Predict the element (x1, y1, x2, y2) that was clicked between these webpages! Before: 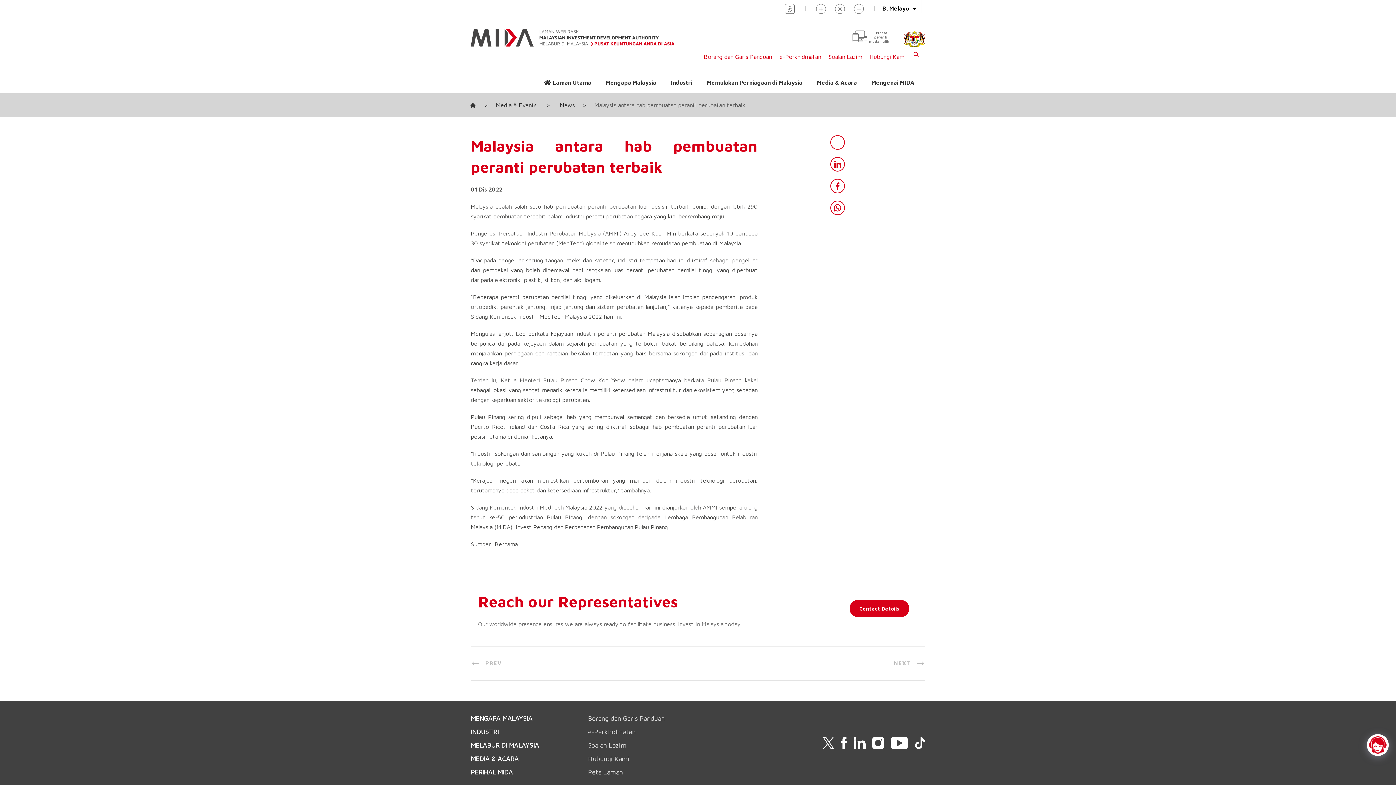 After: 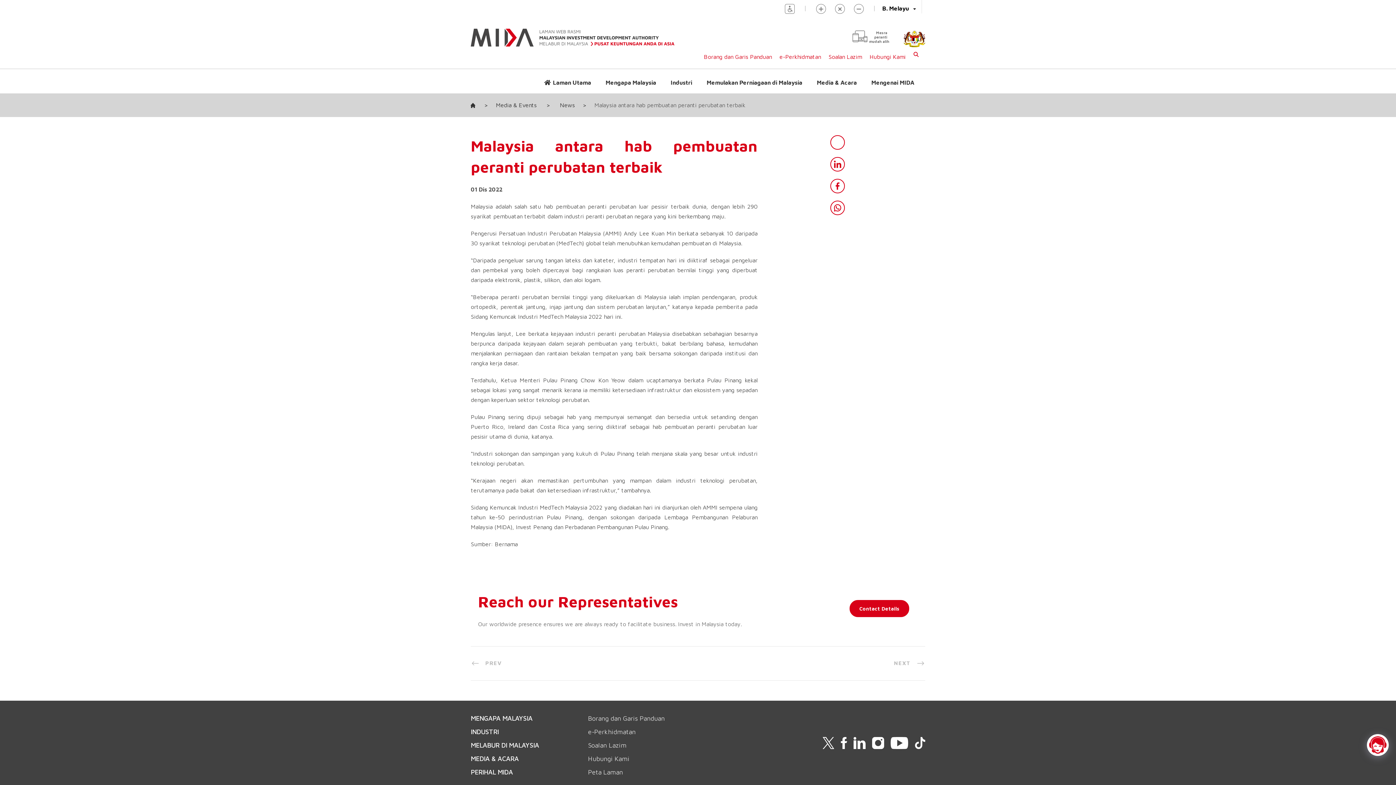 Action: bbox: (841, 737, 847, 749)